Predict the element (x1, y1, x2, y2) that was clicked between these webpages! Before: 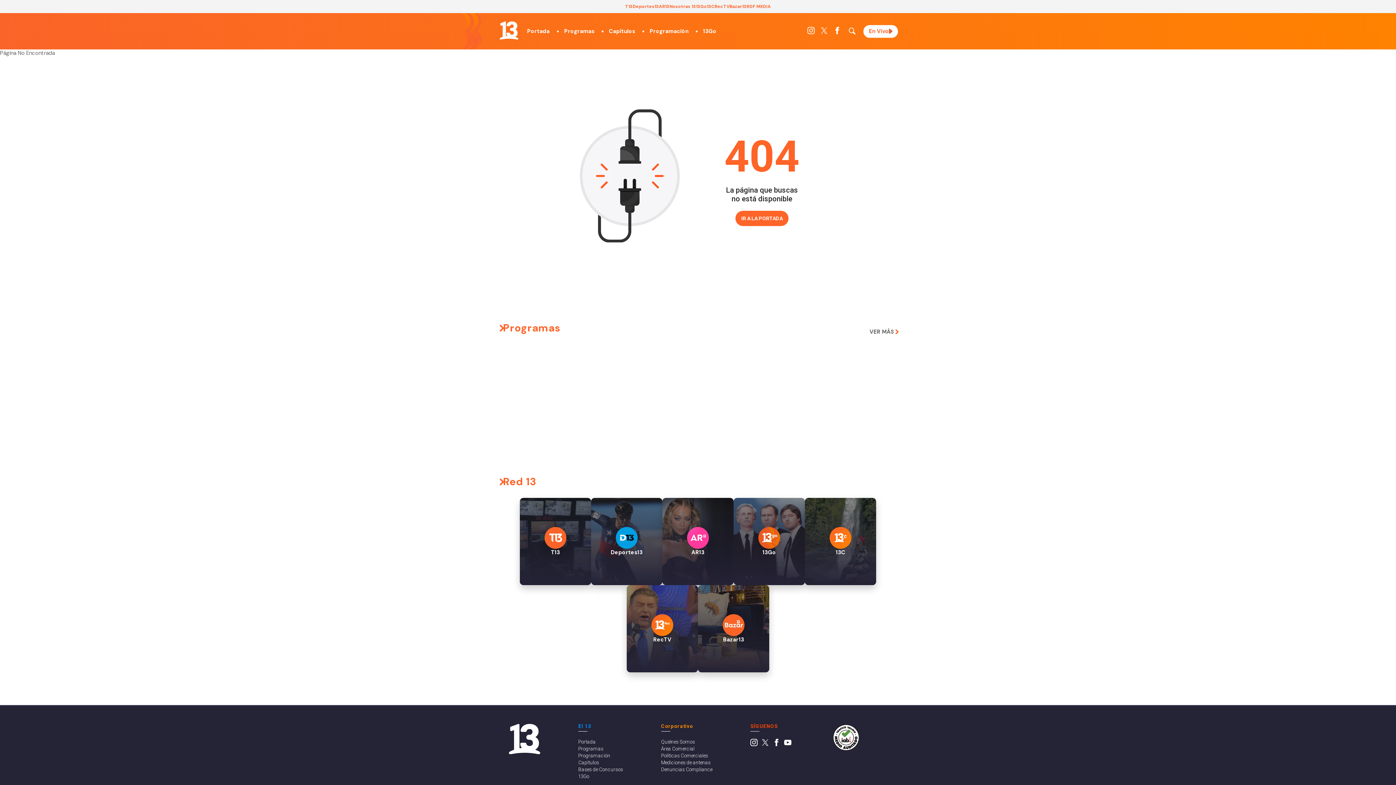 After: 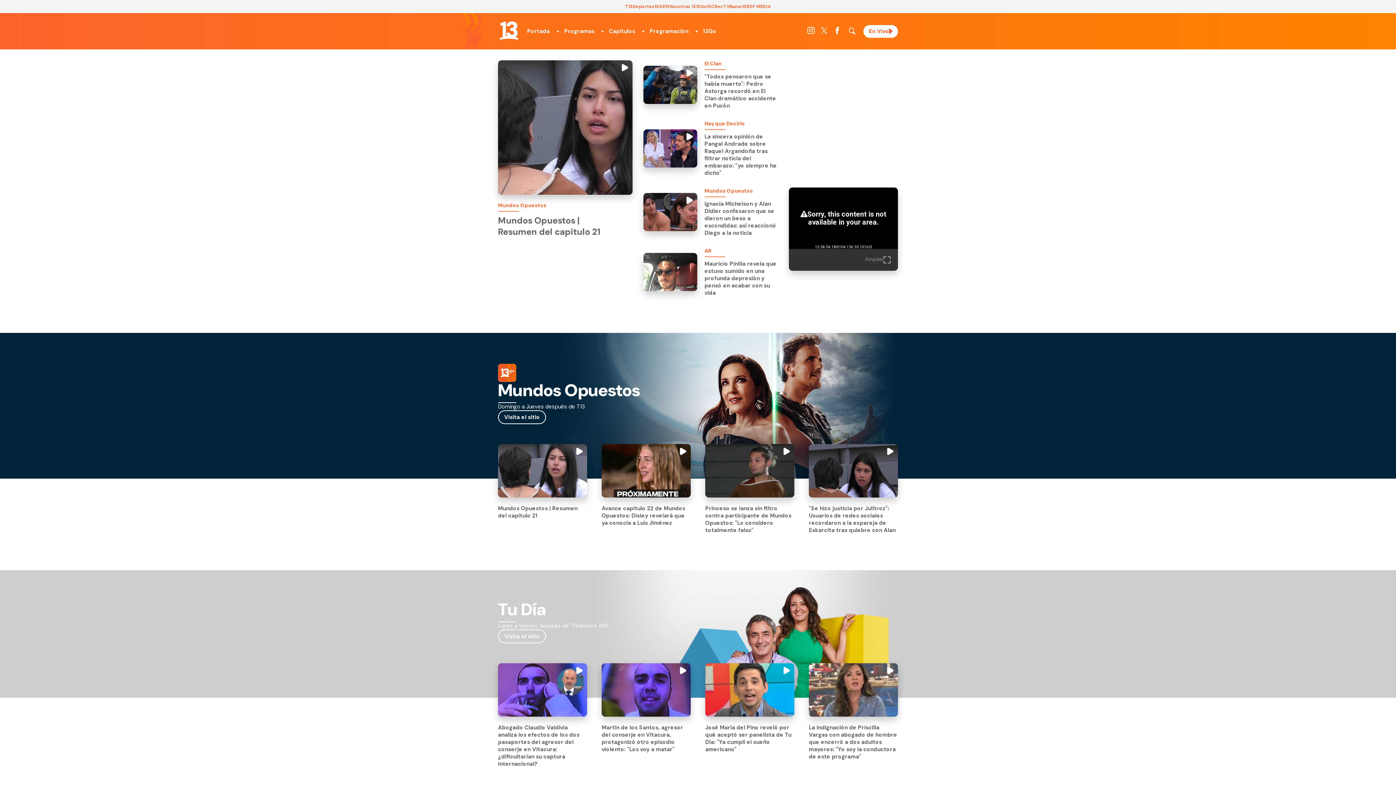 Action: bbox: (520, 22, 557, 40) label: Portada